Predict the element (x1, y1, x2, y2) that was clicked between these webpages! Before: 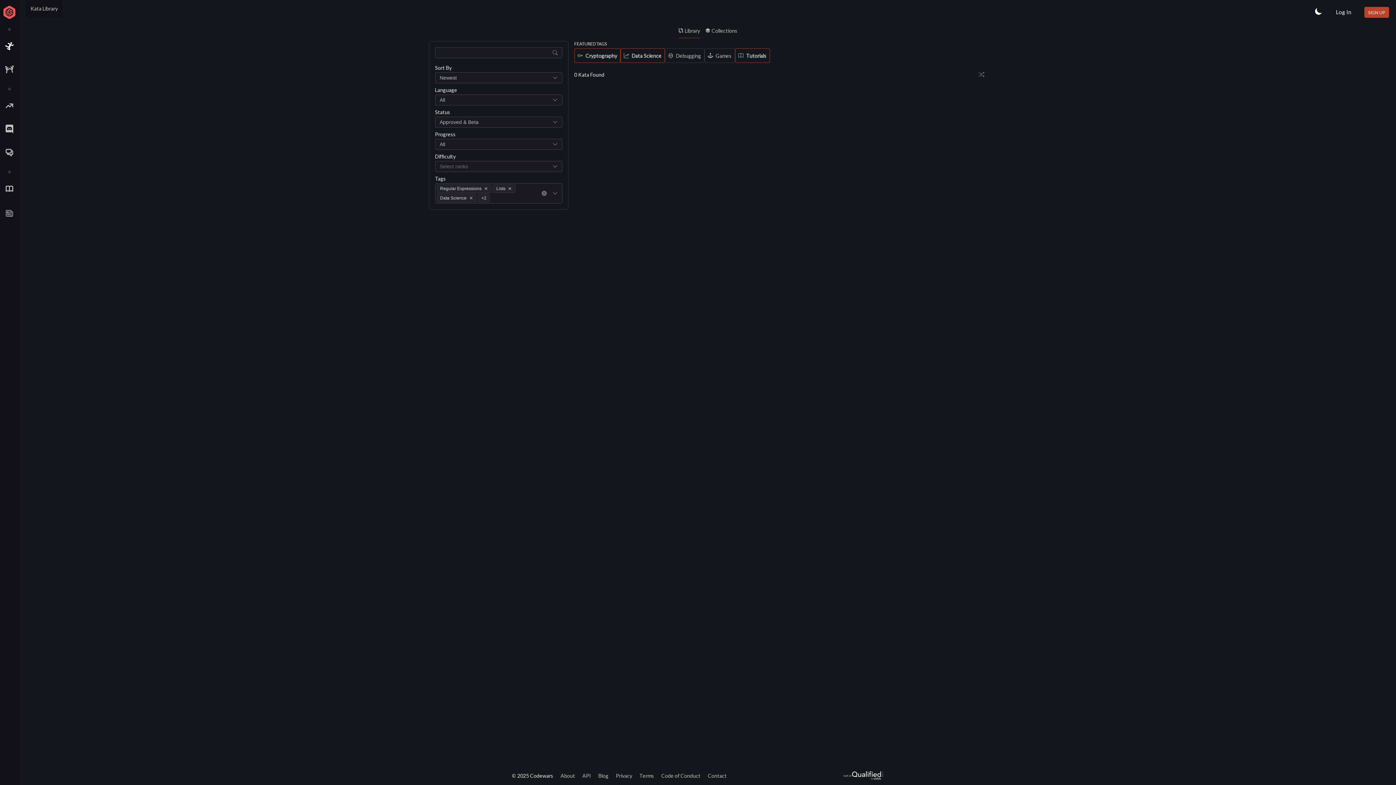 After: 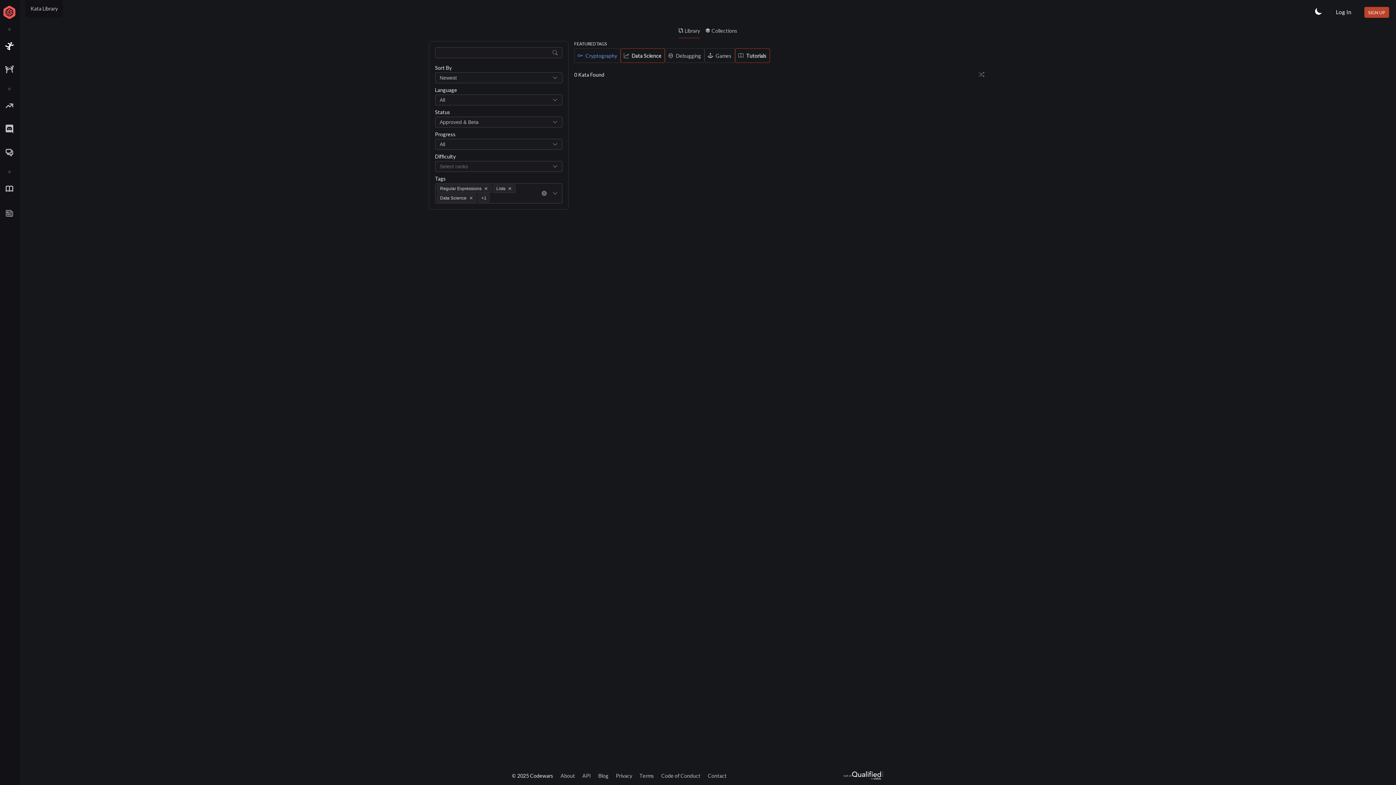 Action: bbox: (574, 48, 620, 62) label: Cryptography